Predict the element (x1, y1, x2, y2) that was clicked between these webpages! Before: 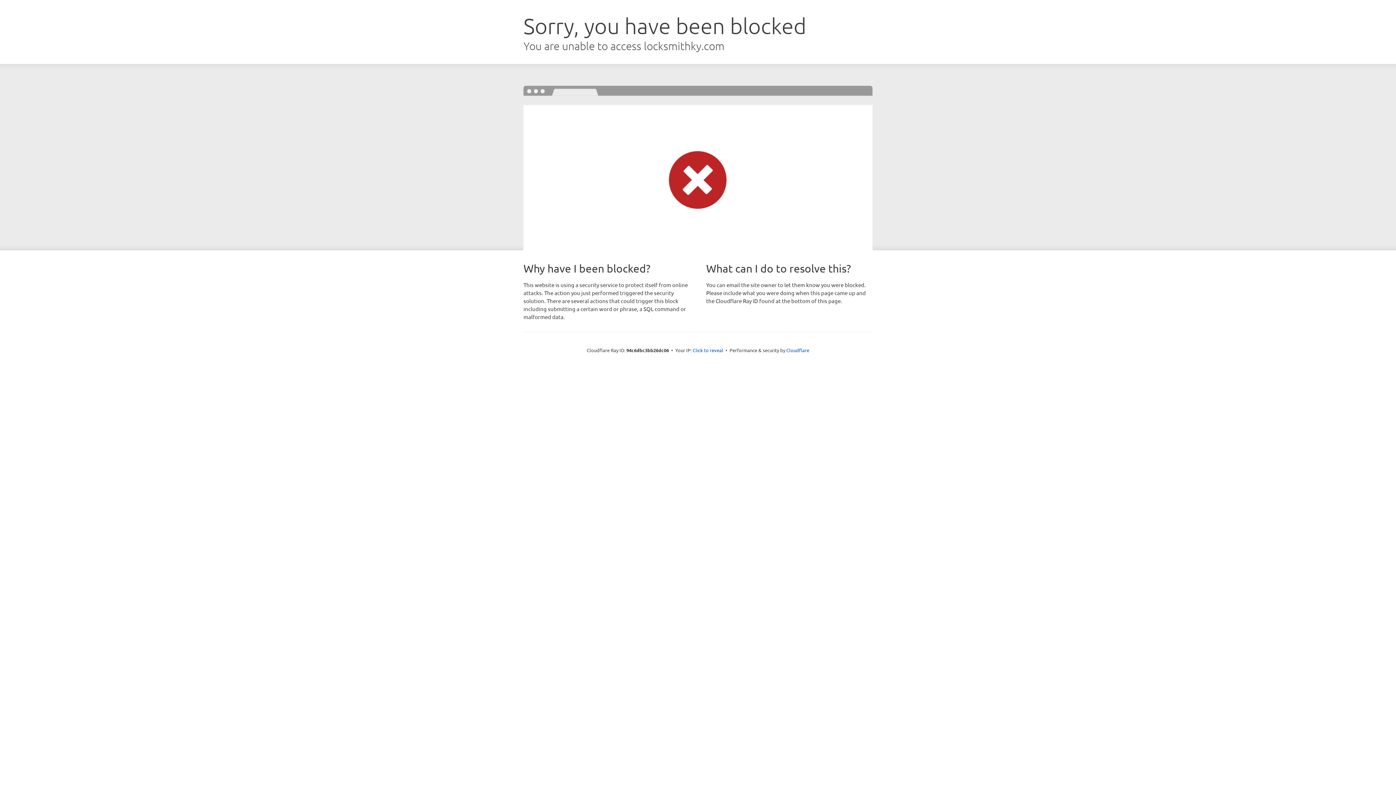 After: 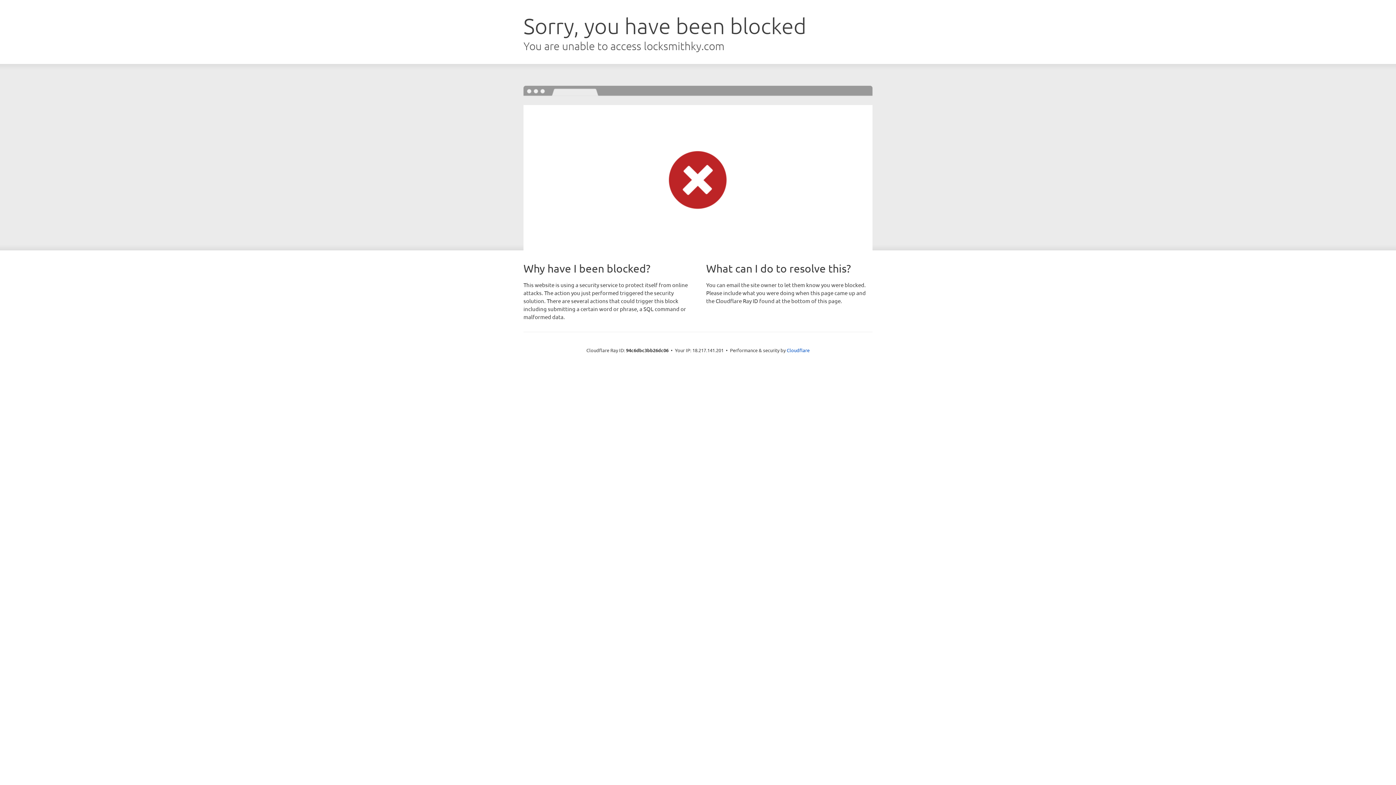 Action: label: Click to reveal bbox: (692, 346, 723, 353)